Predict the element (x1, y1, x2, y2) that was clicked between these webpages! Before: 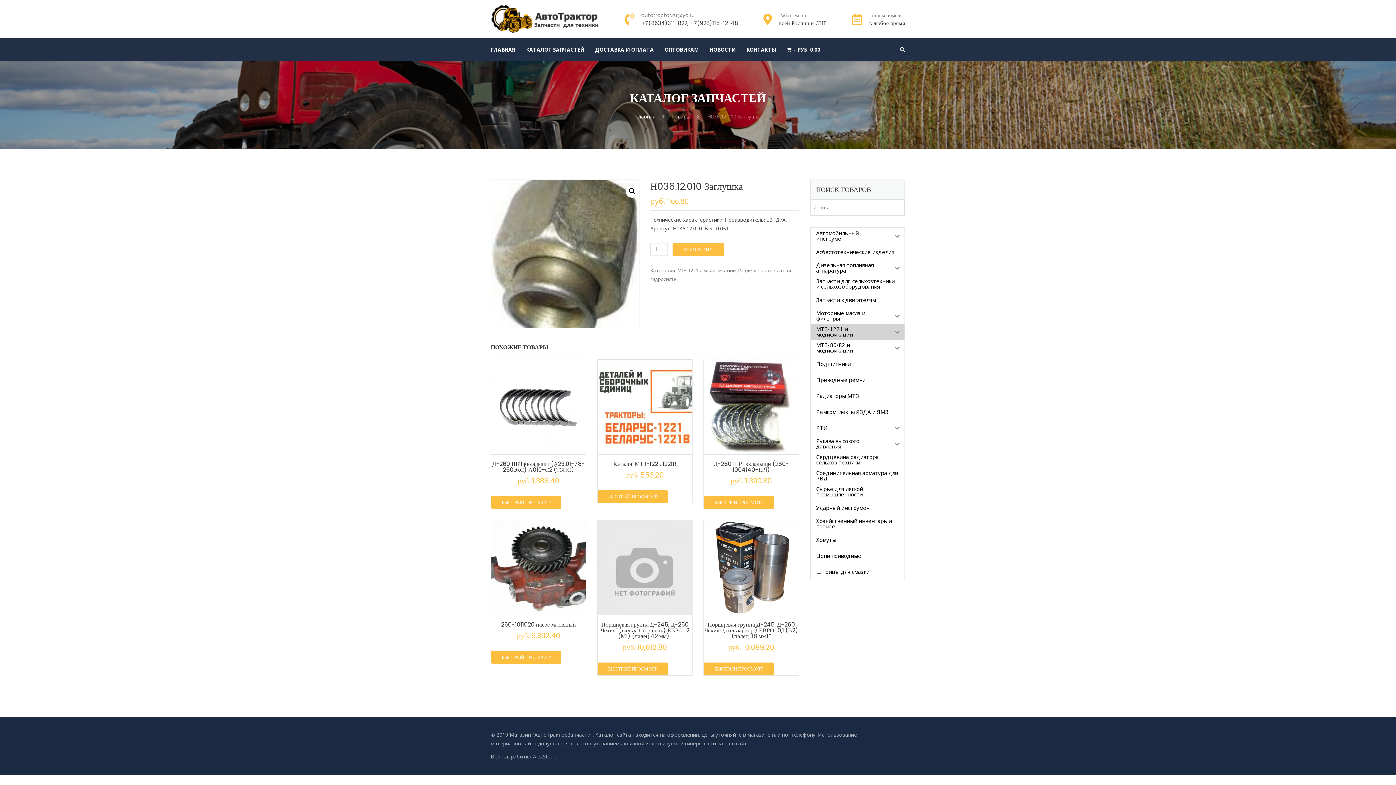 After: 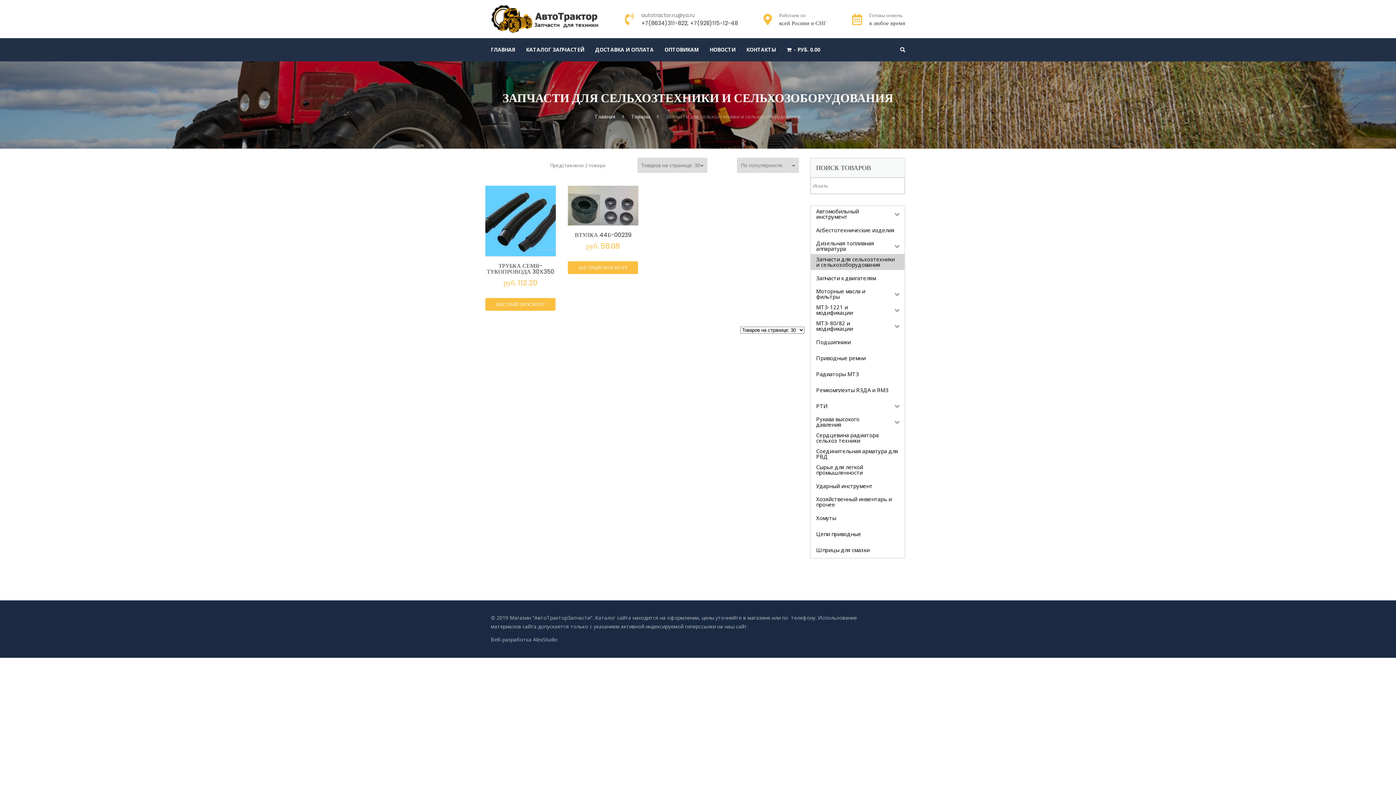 Action: label: Запчасти для сельхозтехники и сельхозоборудования bbox: (810, 276, 904, 292)